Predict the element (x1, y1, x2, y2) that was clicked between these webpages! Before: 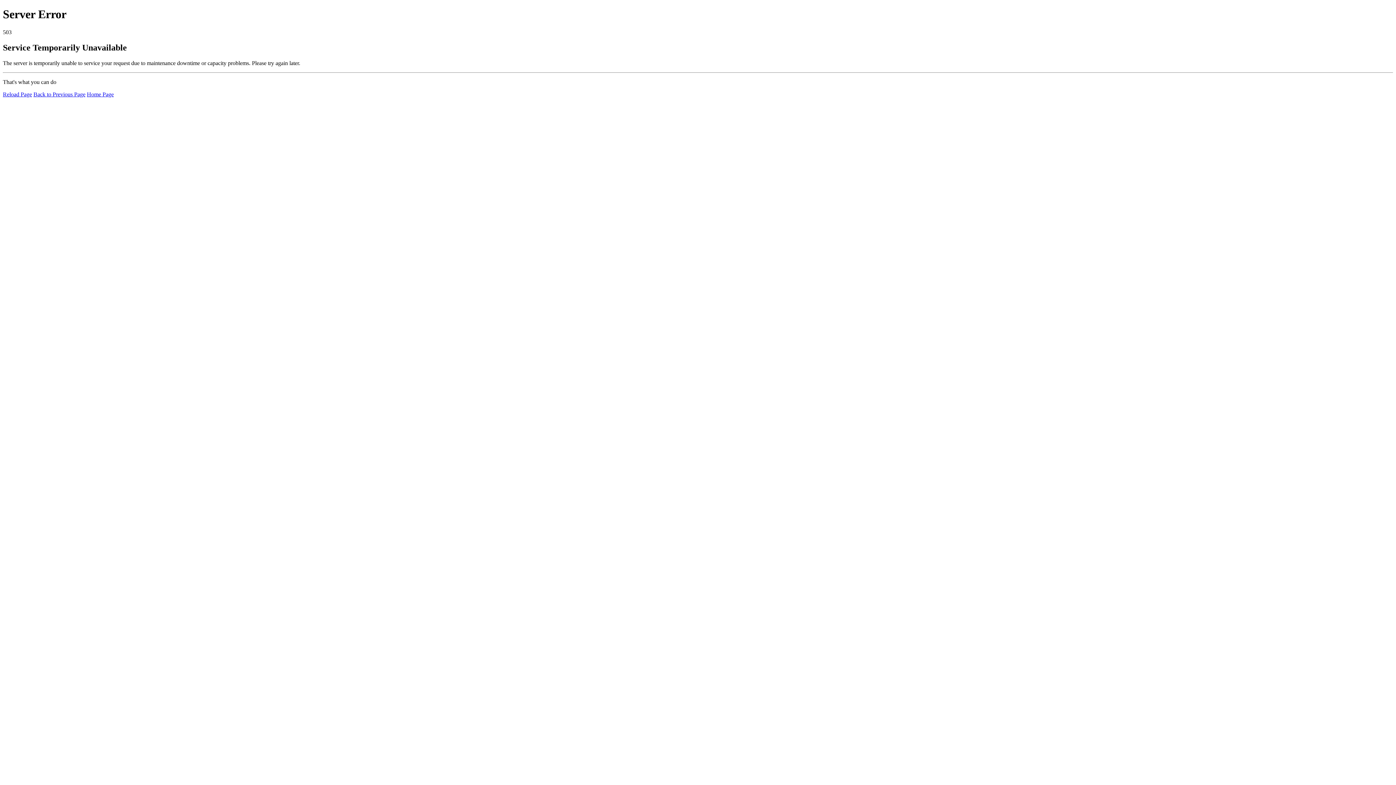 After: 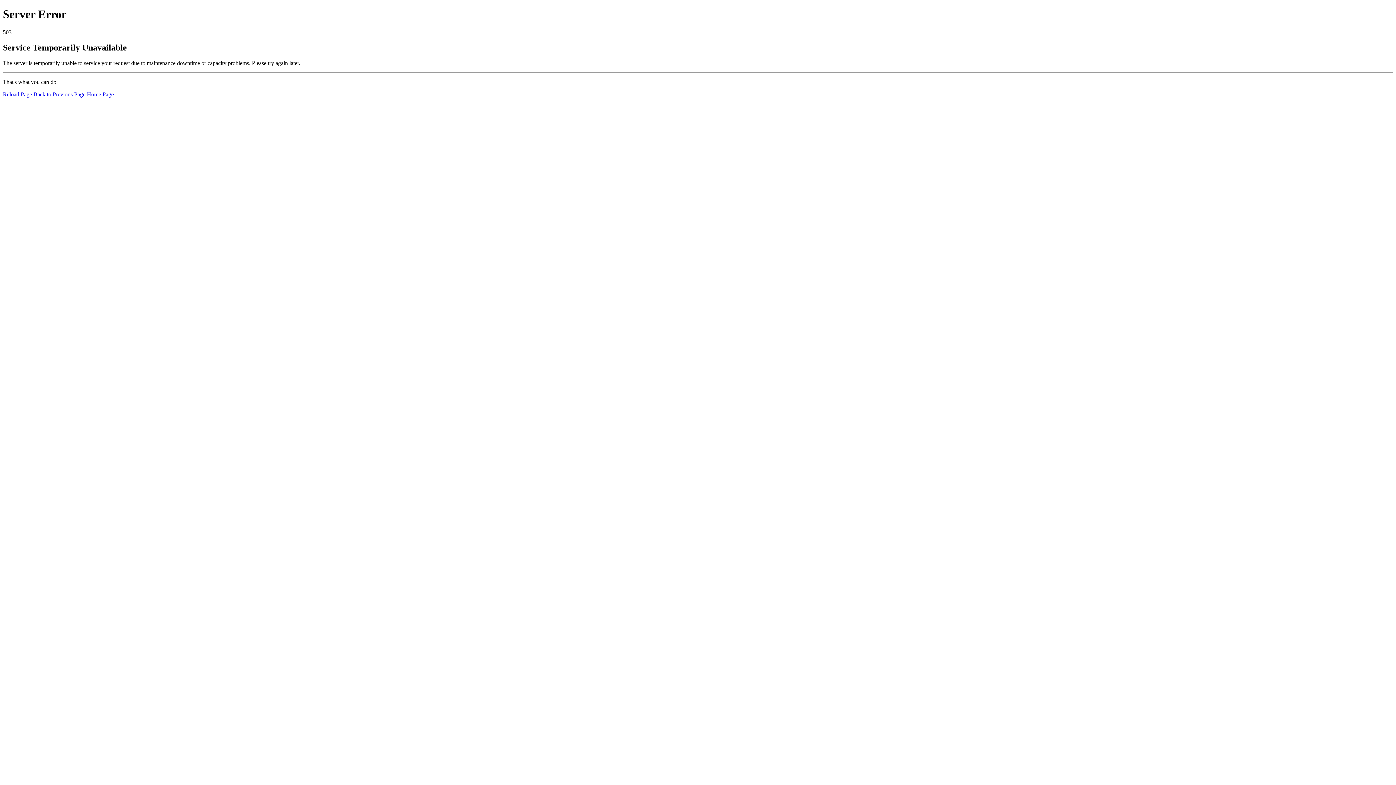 Action: bbox: (86, 91, 113, 97) label: Home Page